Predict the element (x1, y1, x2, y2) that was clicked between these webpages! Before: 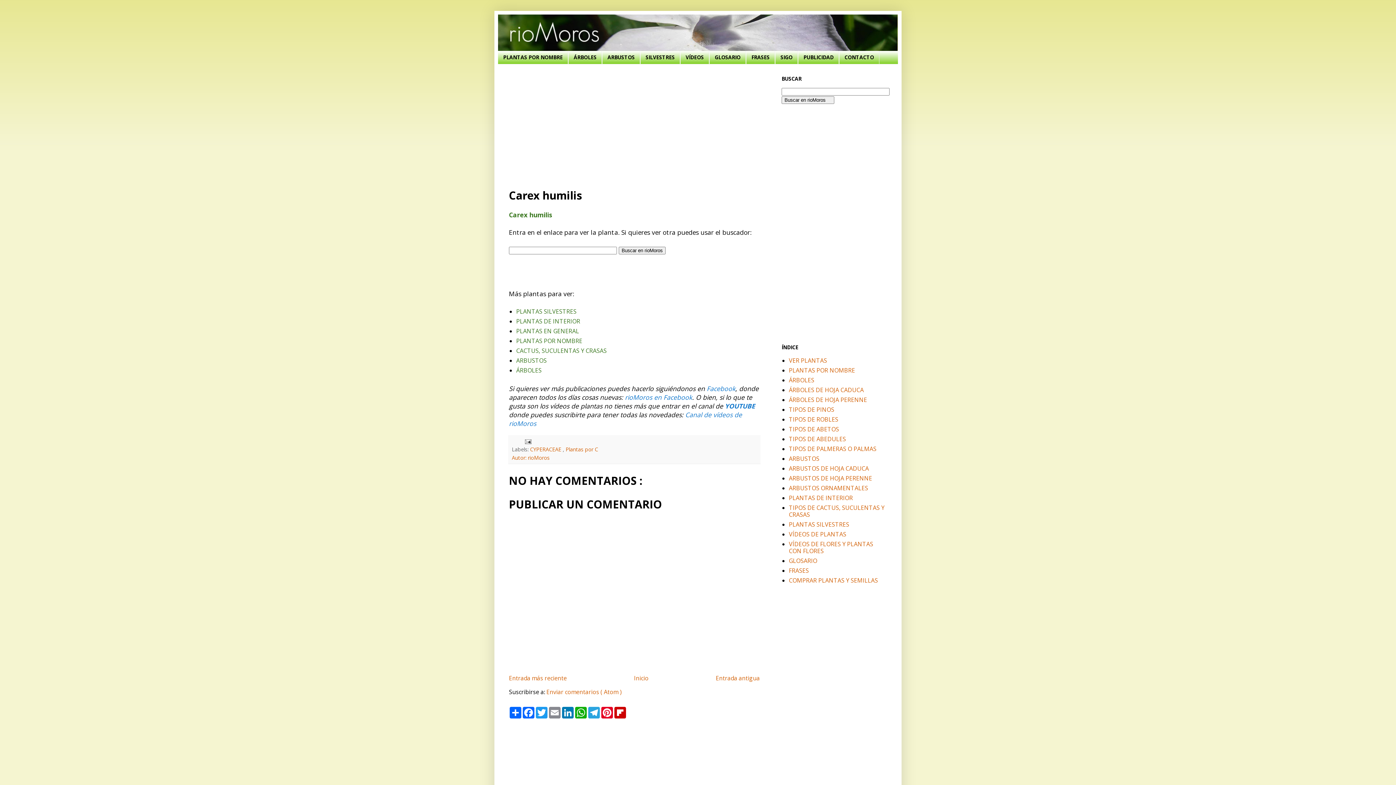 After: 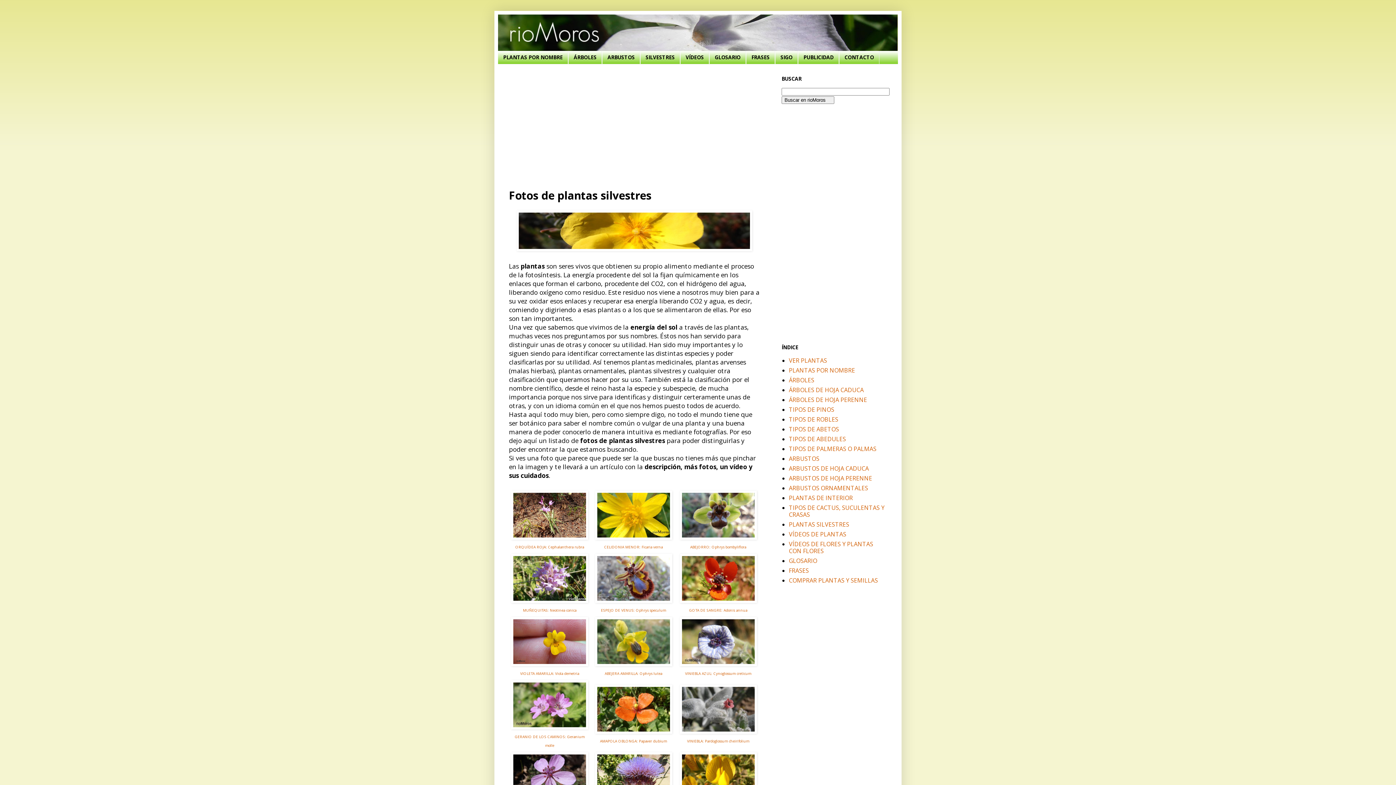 Action: bbox: (640, 50, 680, 63) label: SILVESTRES